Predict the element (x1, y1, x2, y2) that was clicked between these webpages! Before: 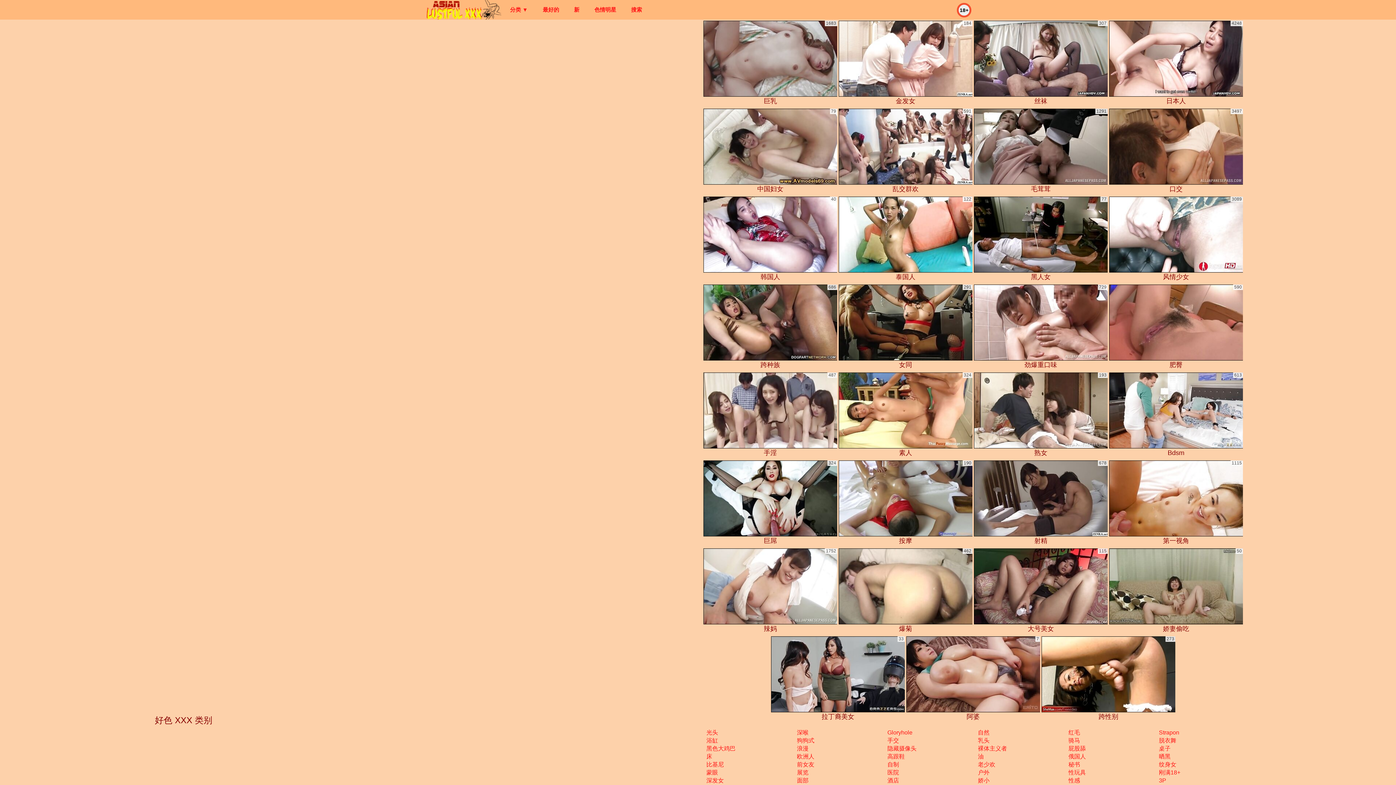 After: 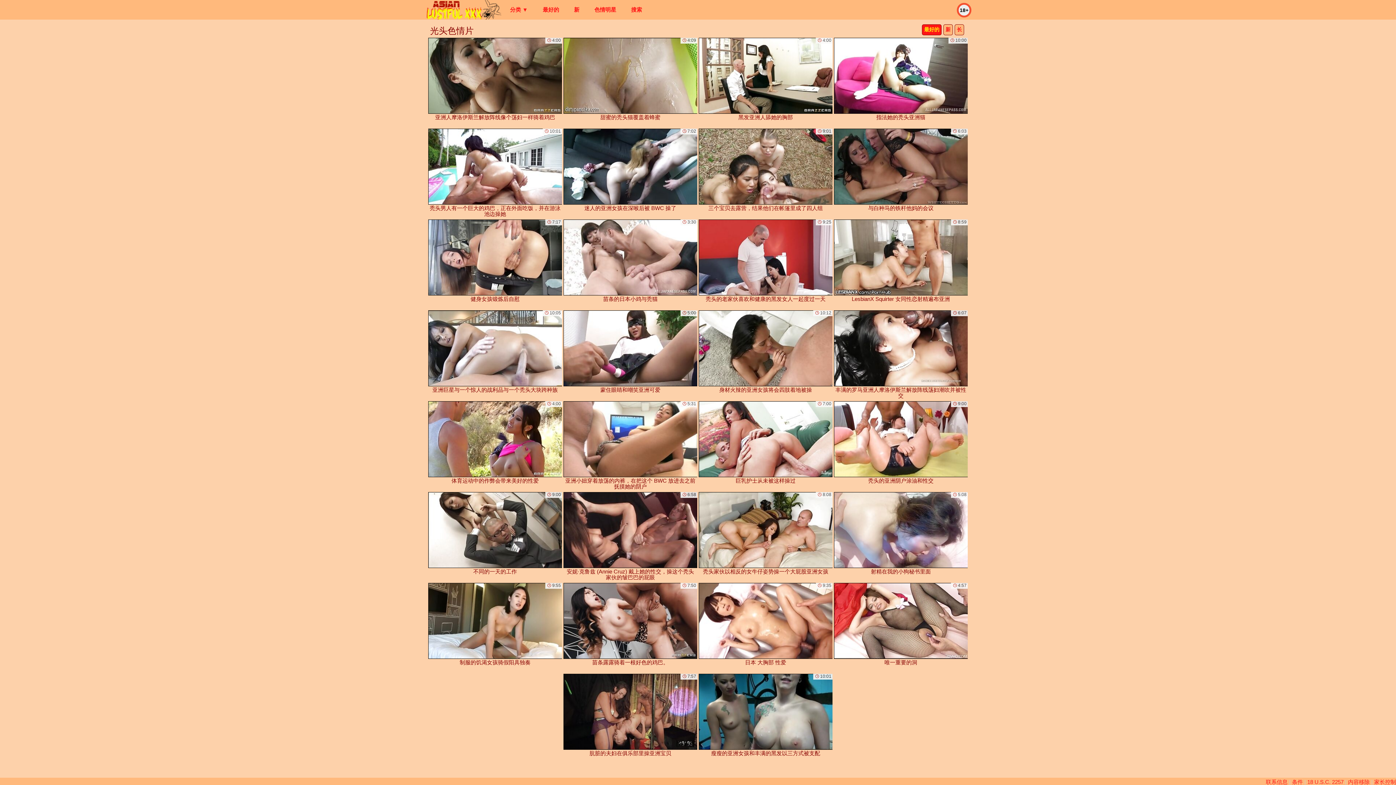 Action: bbox: (706, 729, 718, 736) label: 光头